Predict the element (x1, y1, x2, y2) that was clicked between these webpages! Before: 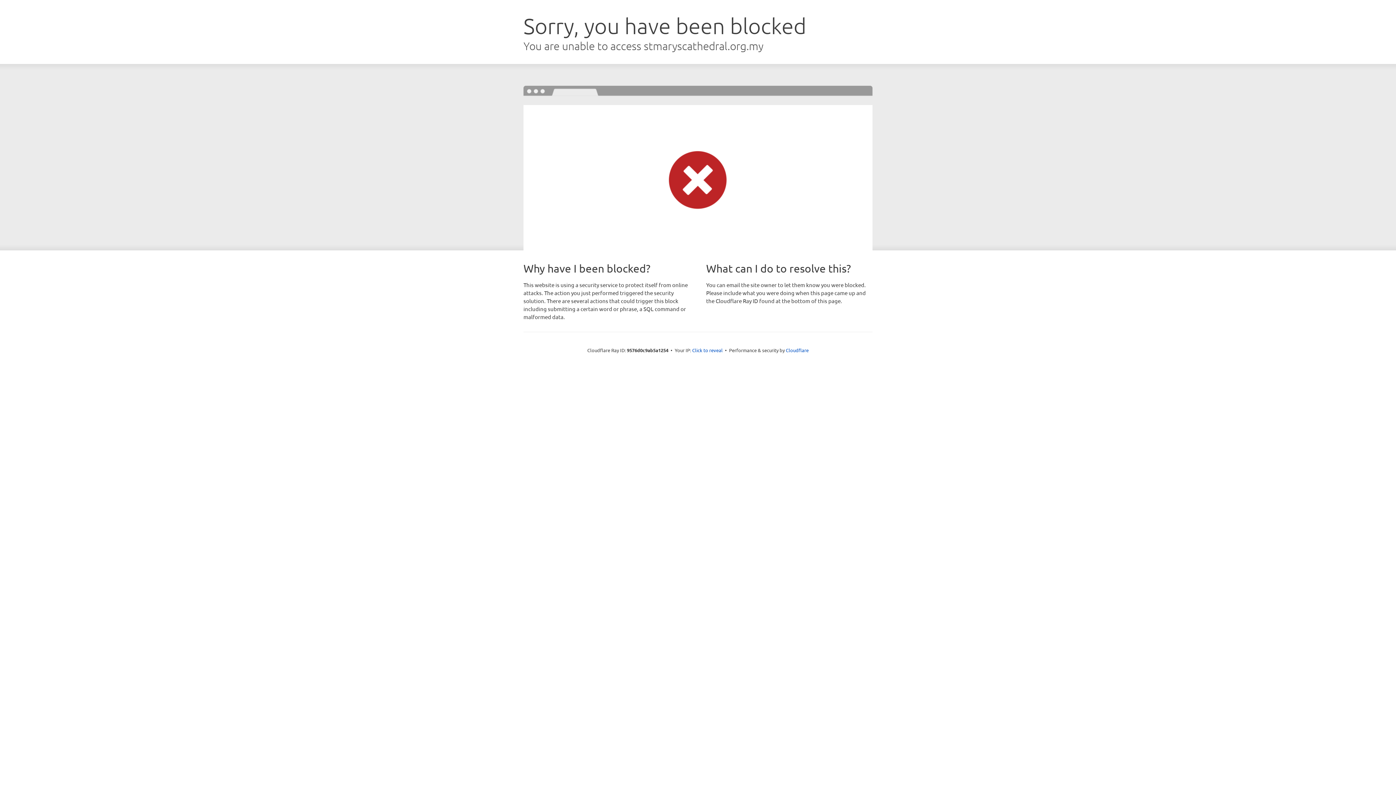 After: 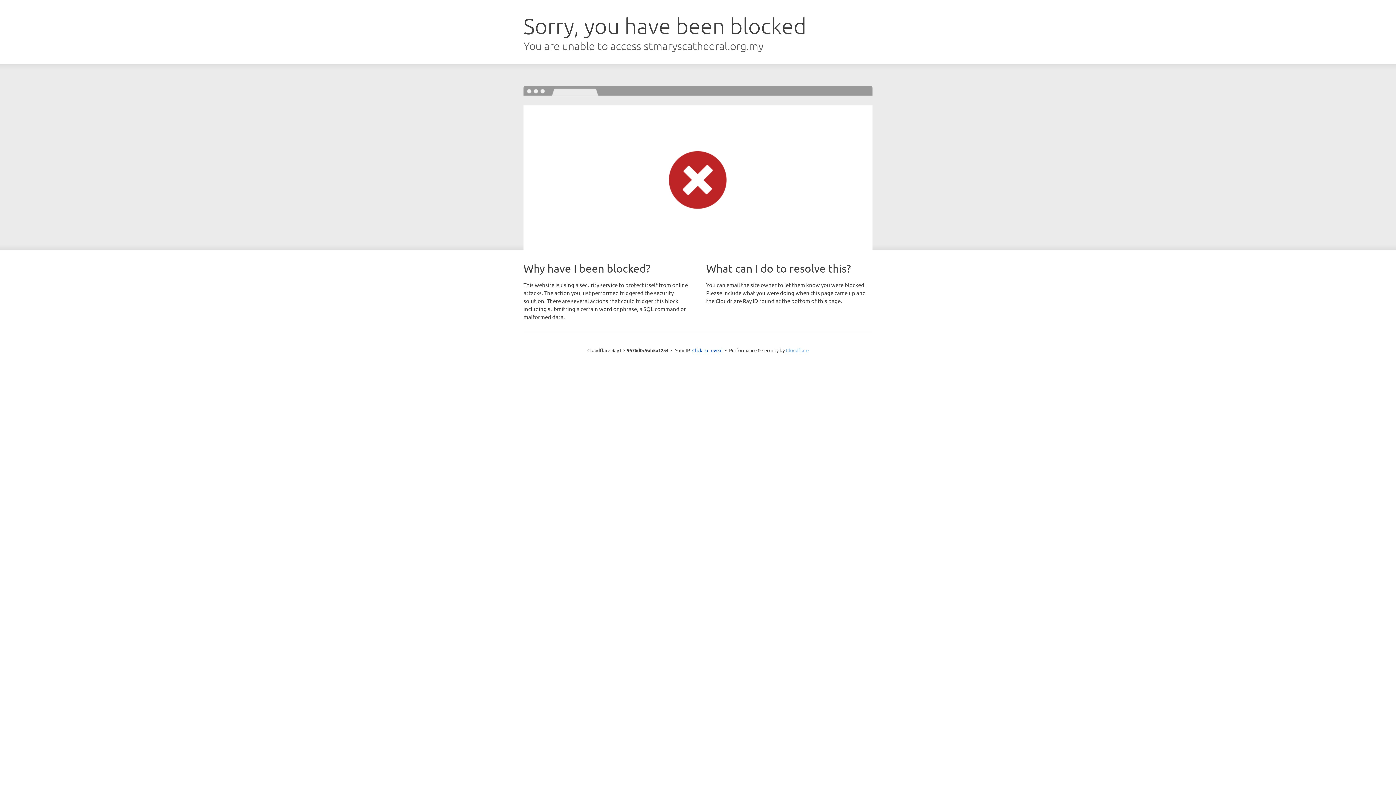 Action: bbox: (786, 347, 808, 353) label: Cloudflare